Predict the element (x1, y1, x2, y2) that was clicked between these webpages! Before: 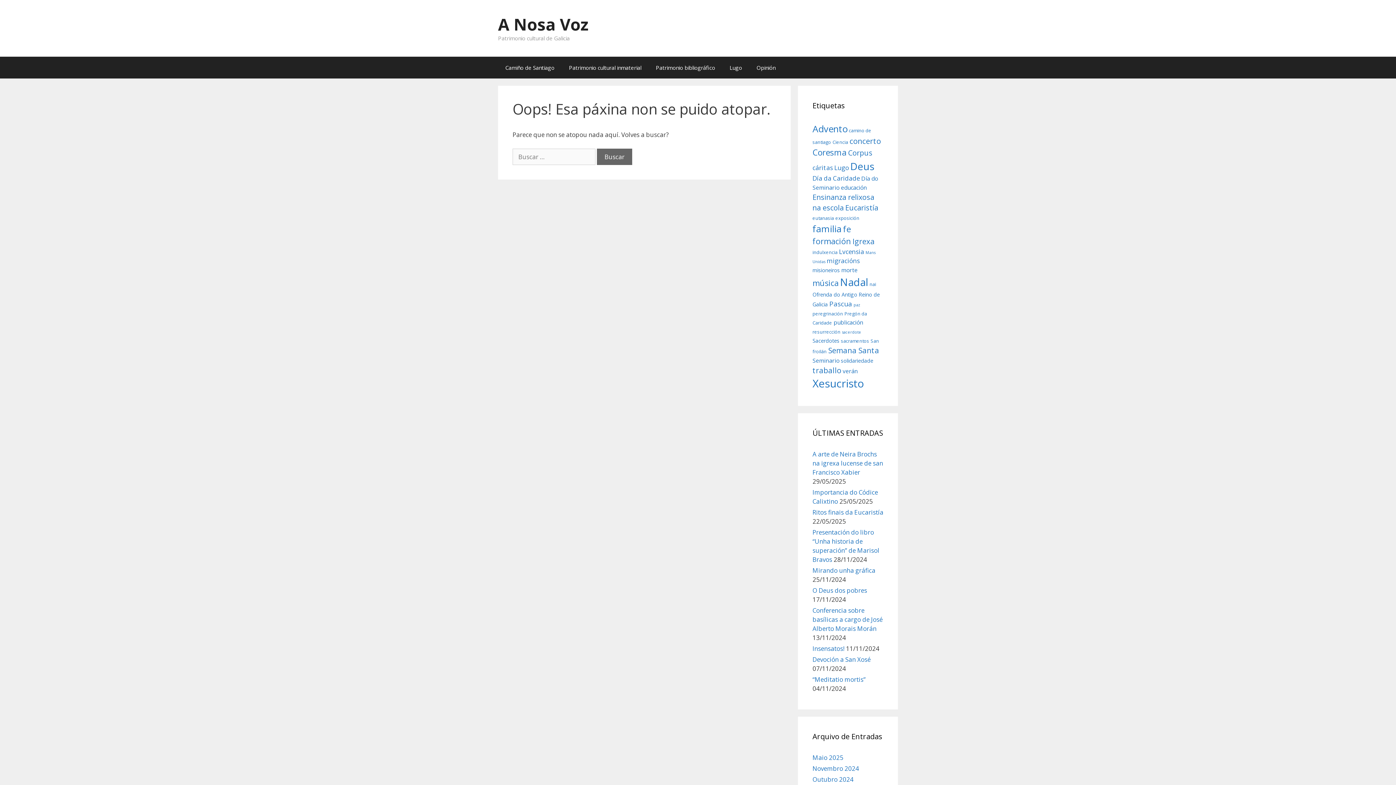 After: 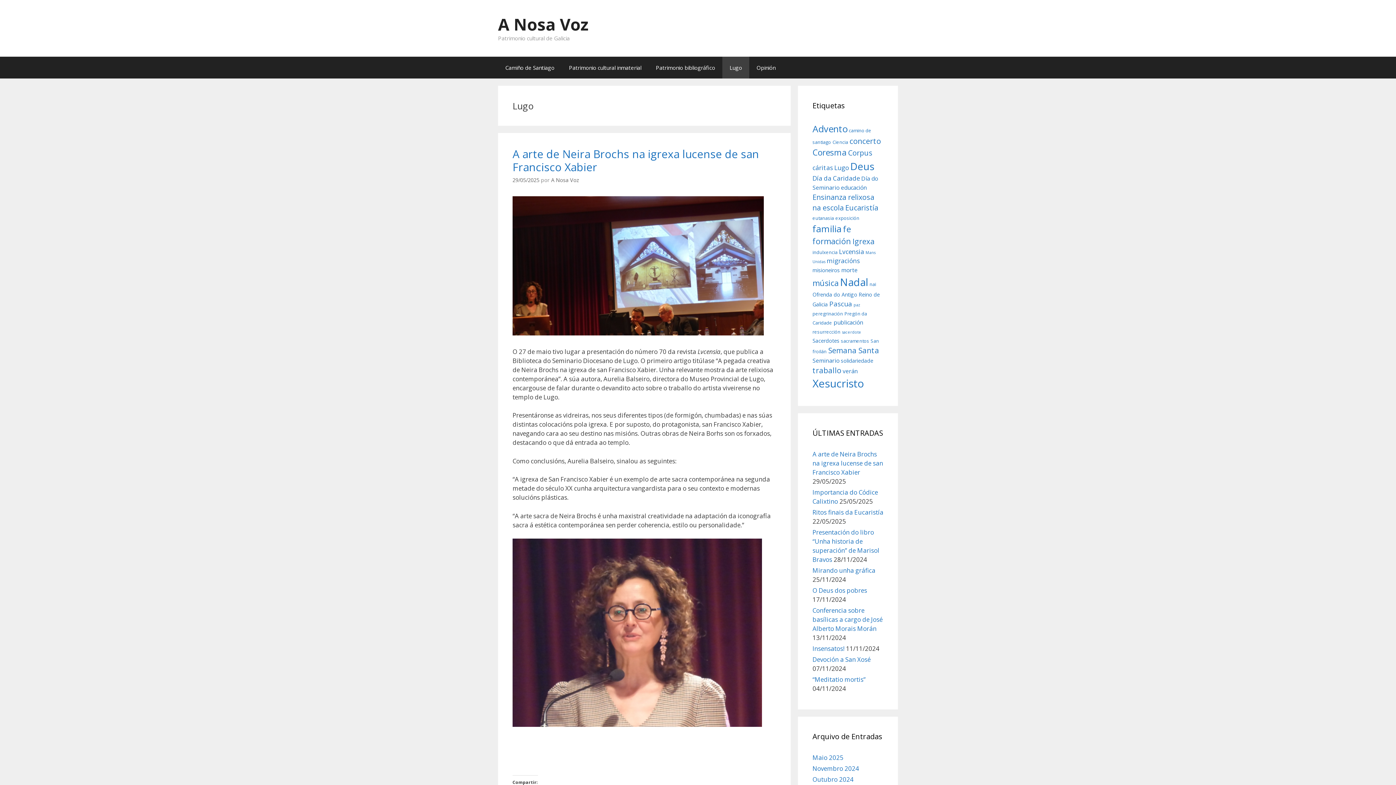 Action: bbox: (722, 56, 749, 78) label: Lugo